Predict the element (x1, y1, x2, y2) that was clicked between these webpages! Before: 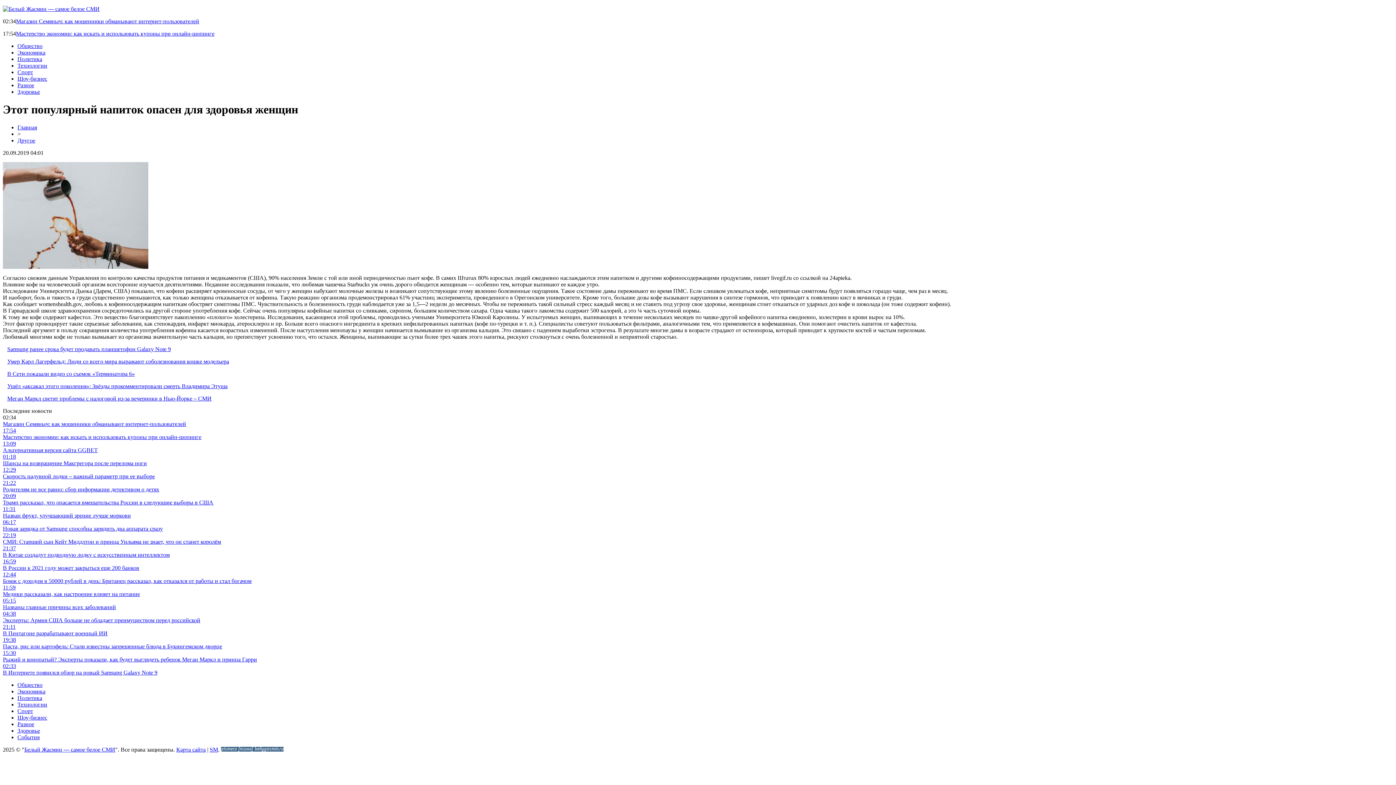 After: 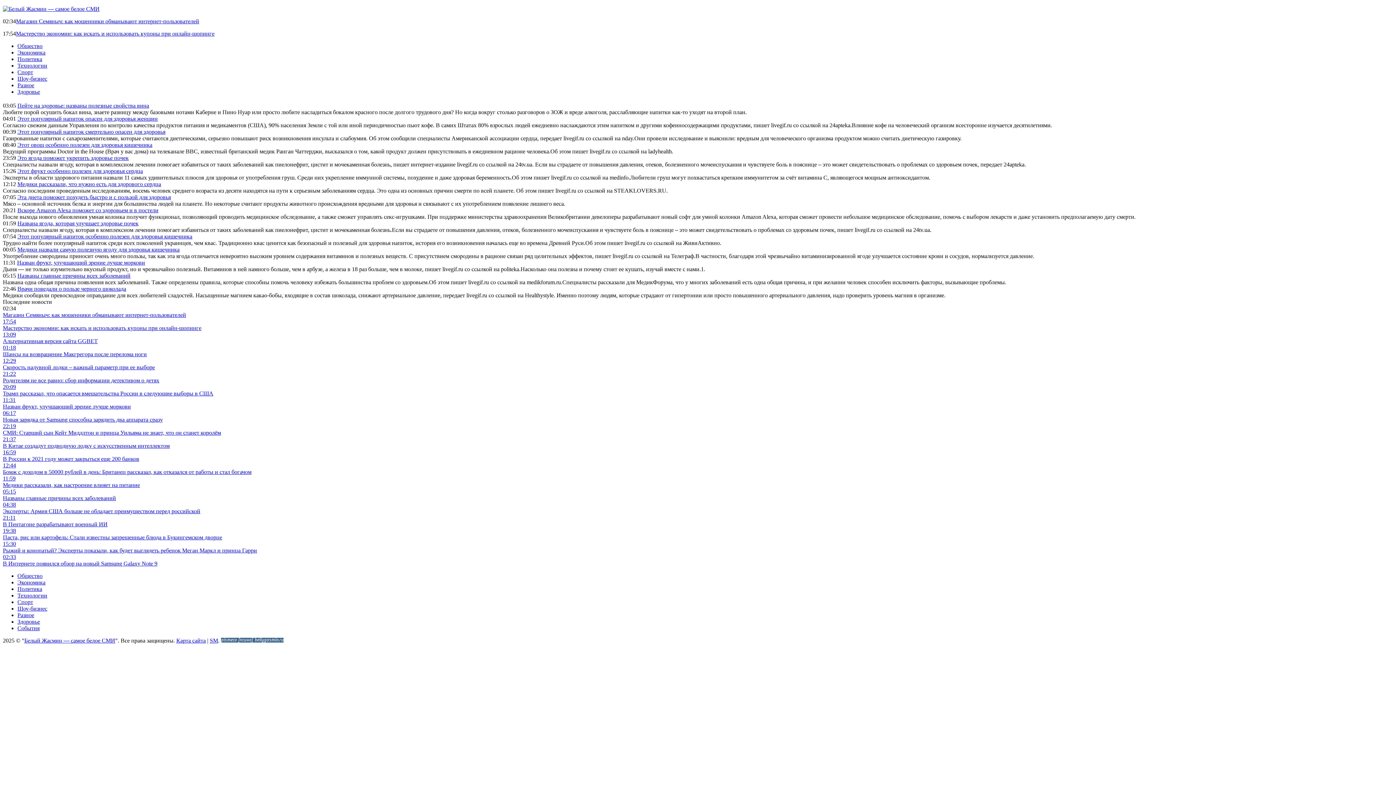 Action: label: Здоровье bbox: (17, 88, 40, 94)